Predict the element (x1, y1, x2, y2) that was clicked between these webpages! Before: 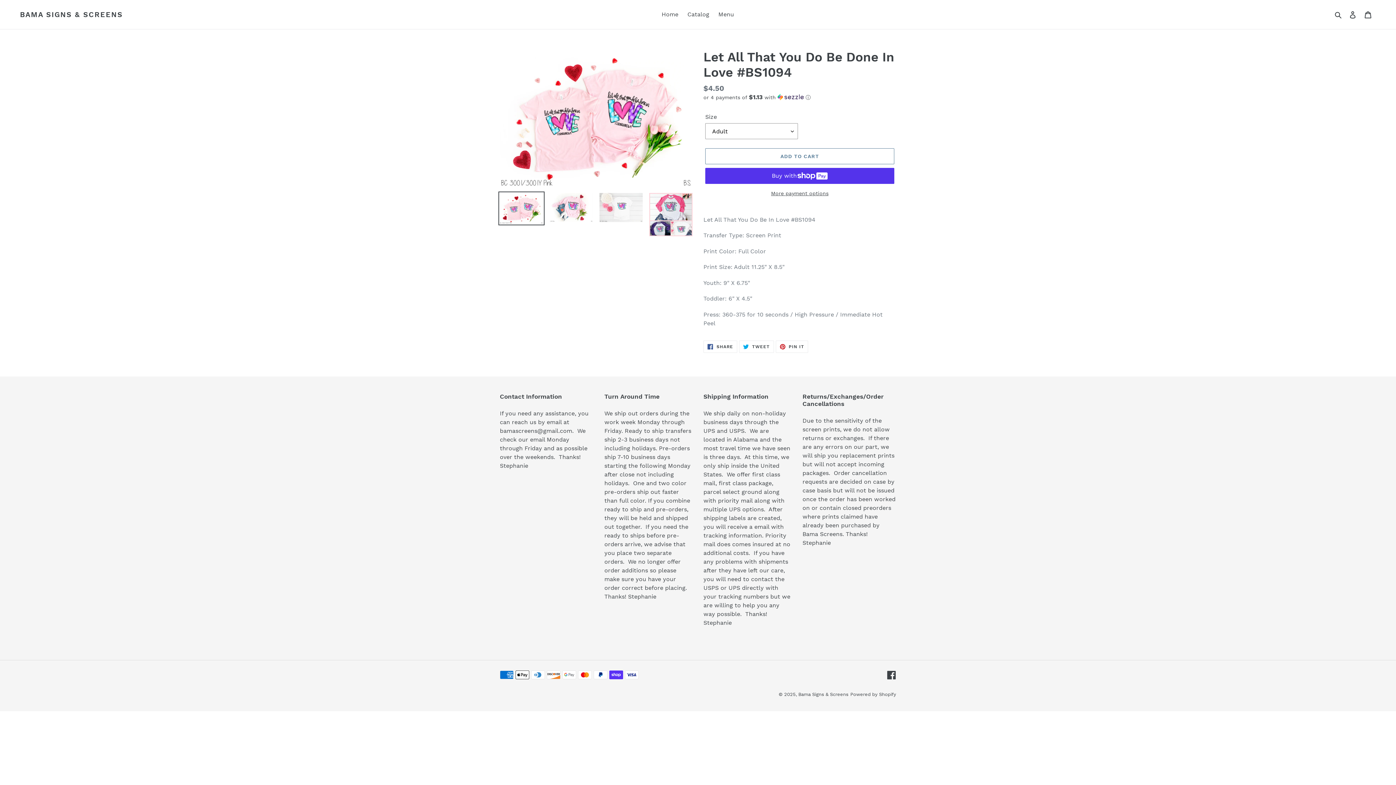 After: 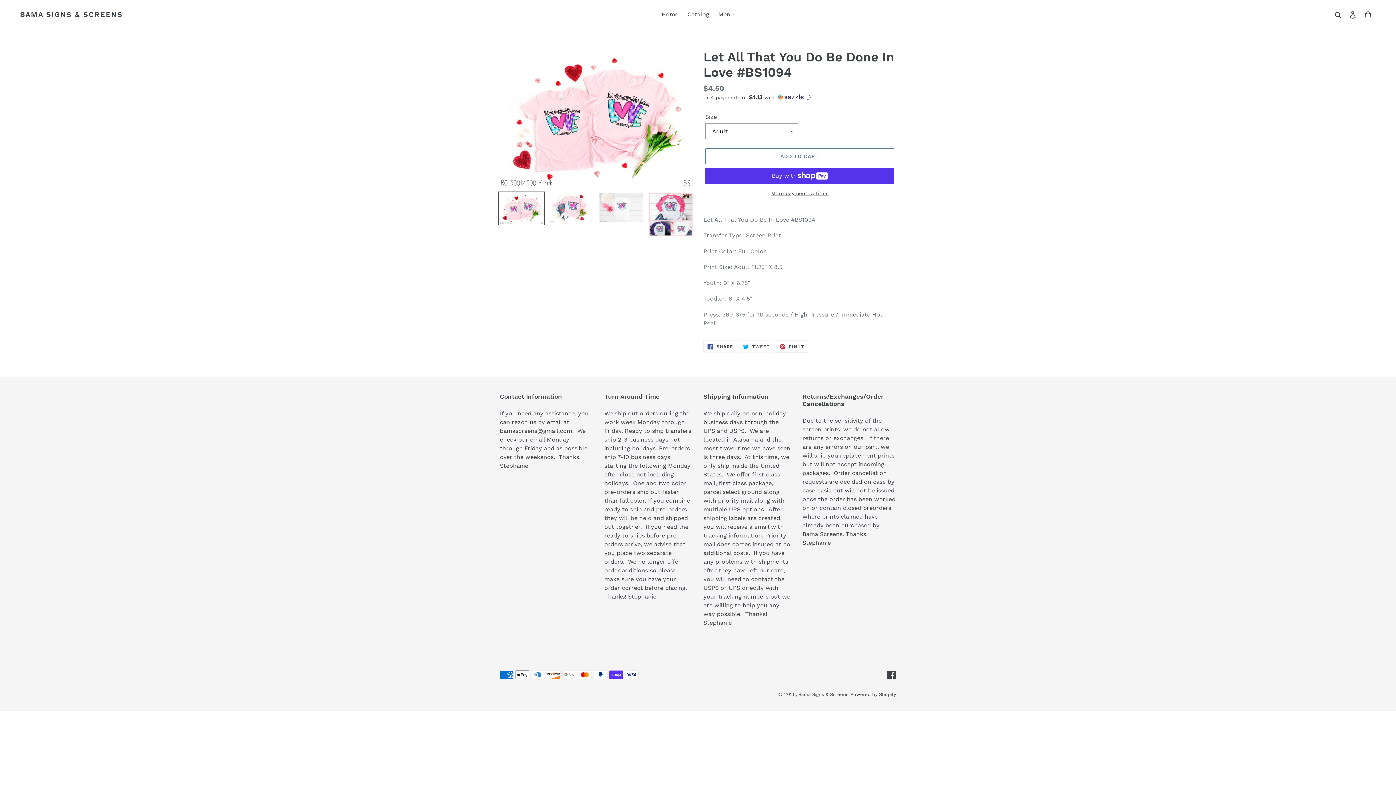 Action: bbox: (775, 340, 808, 352) label:  PIN IT
PIN ON PINTEREST